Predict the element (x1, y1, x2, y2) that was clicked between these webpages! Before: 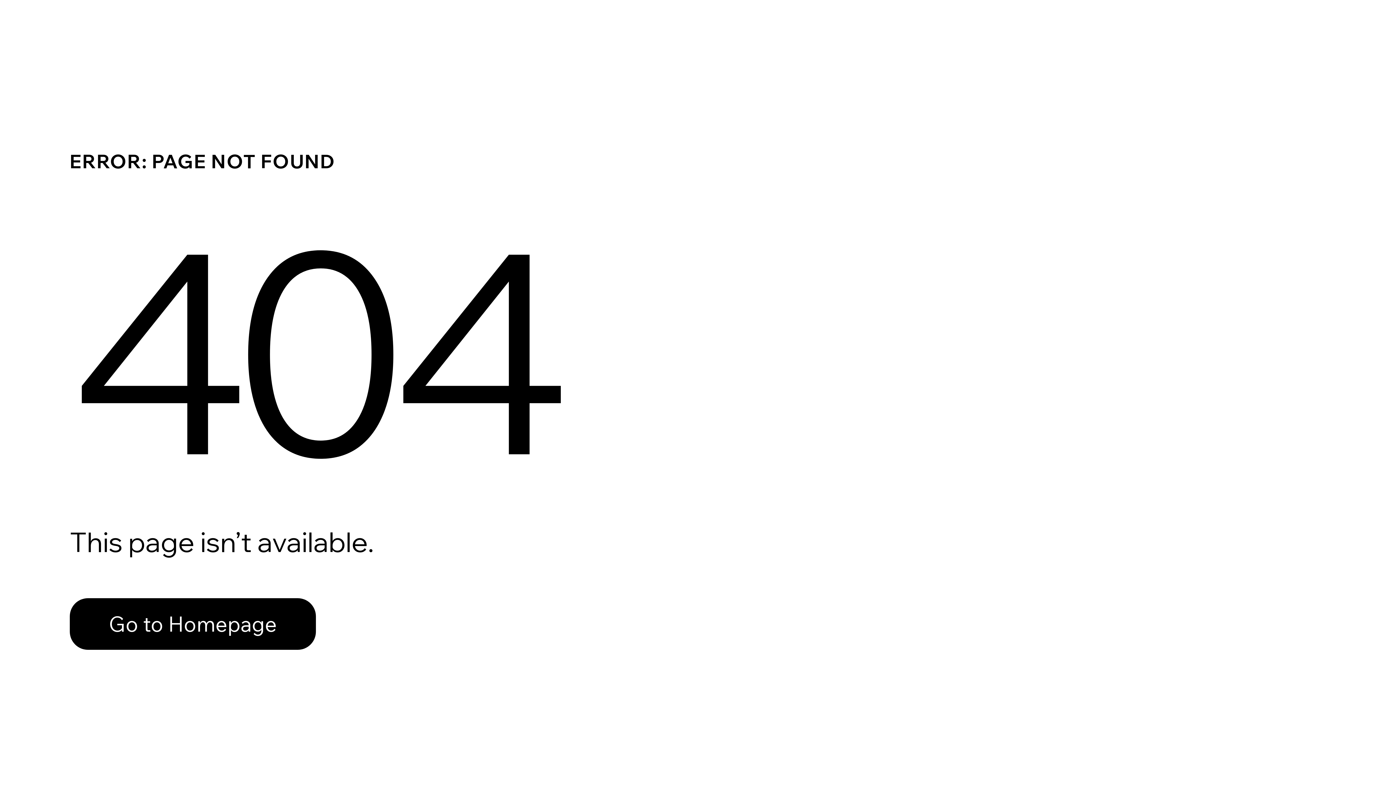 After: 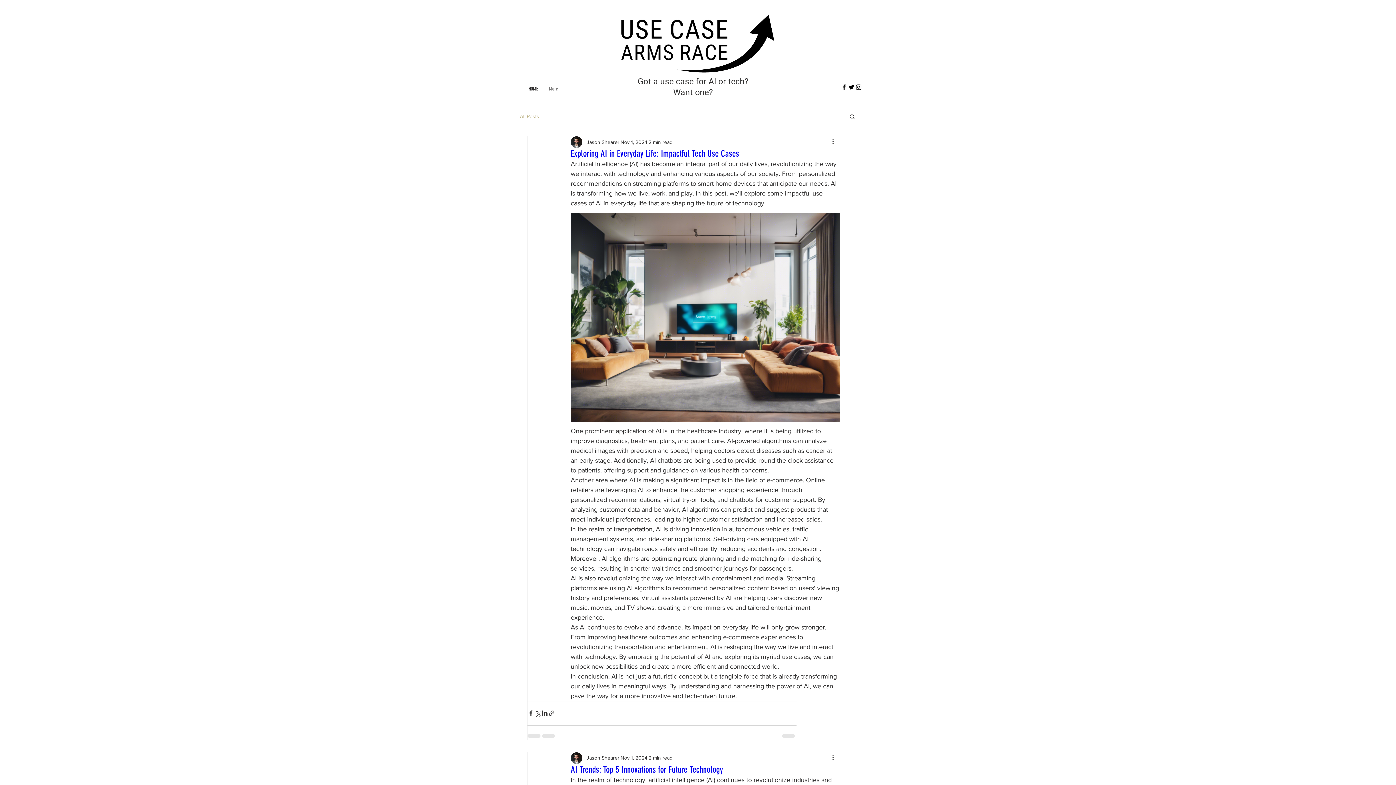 Action: bbox: (69, 598, 316, 650) label: Go to Homepage